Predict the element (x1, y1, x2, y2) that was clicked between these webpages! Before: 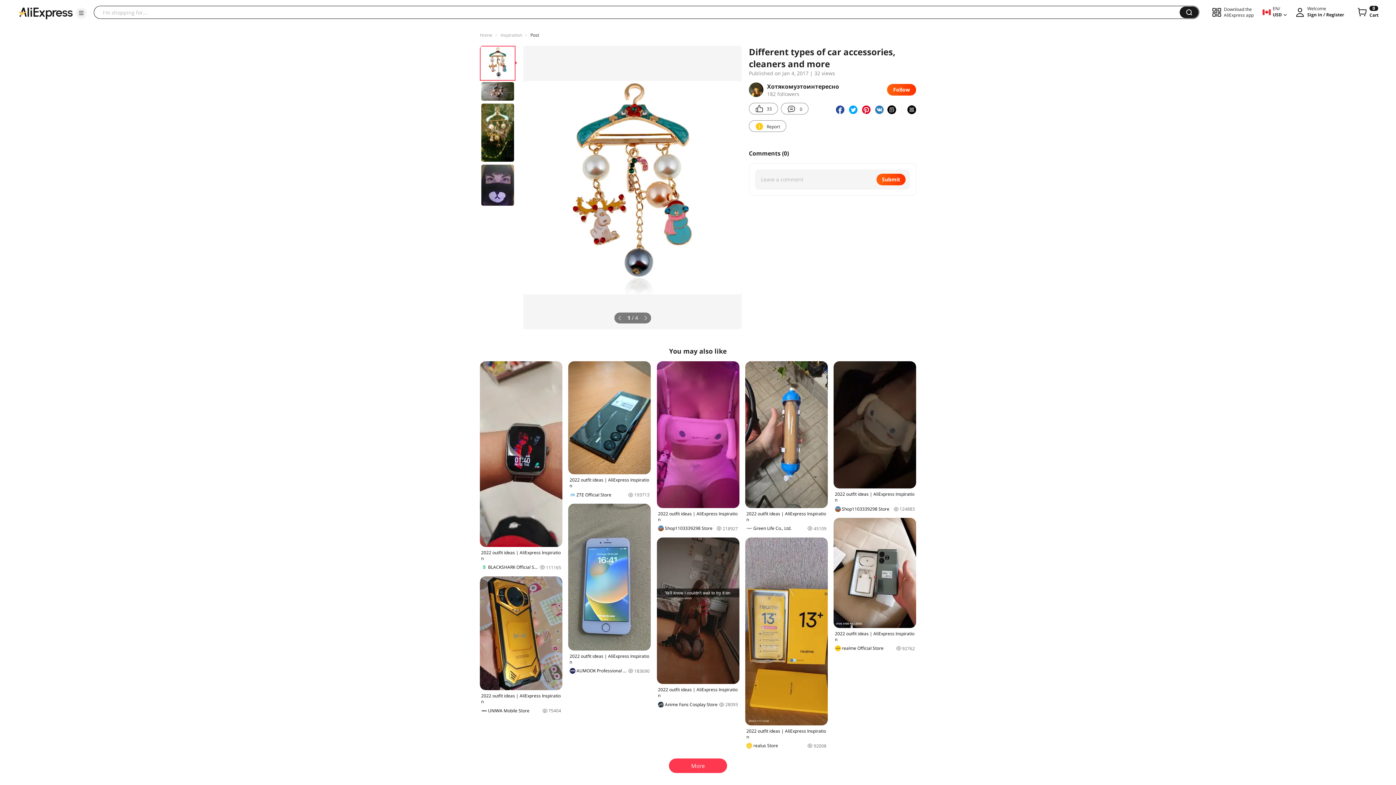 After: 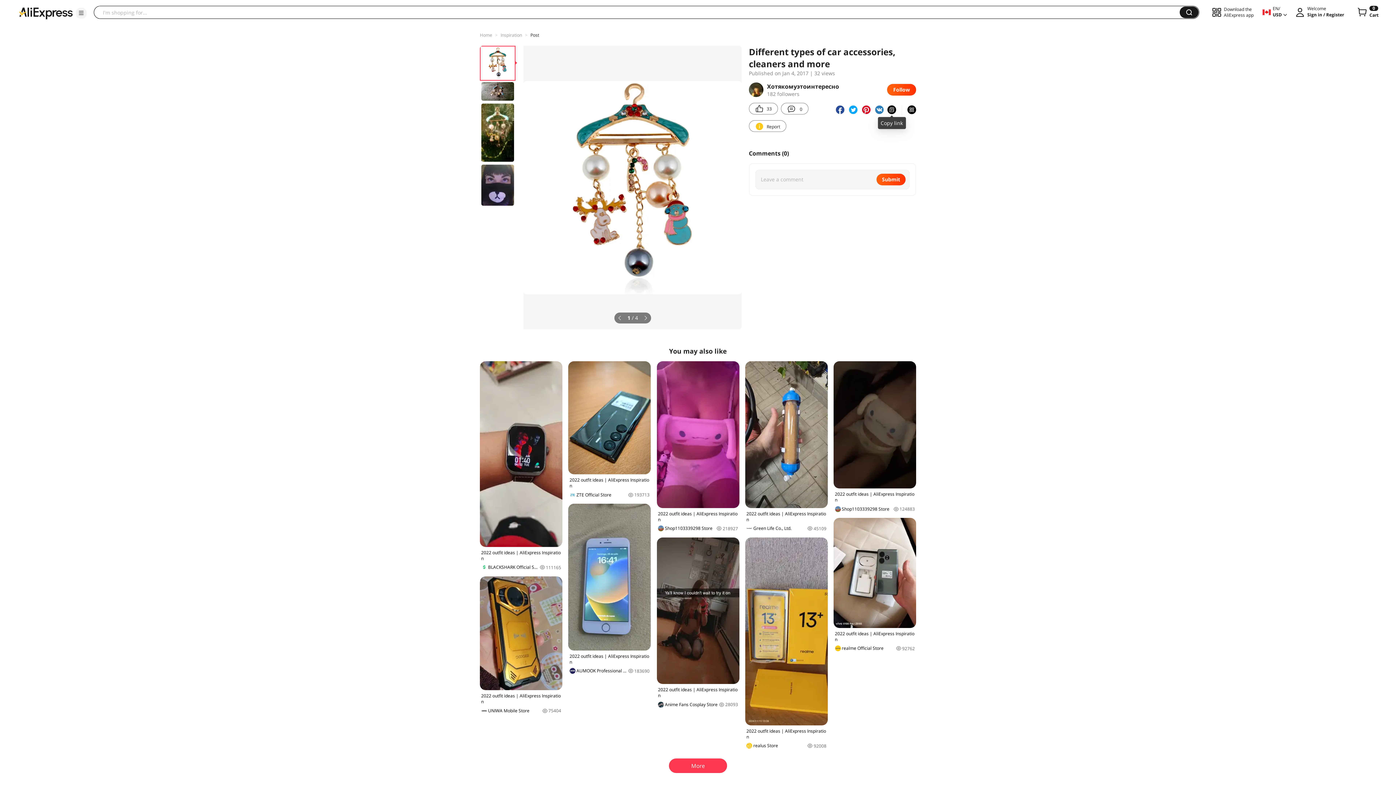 Action: bbox: (887, 110, 893, 119)